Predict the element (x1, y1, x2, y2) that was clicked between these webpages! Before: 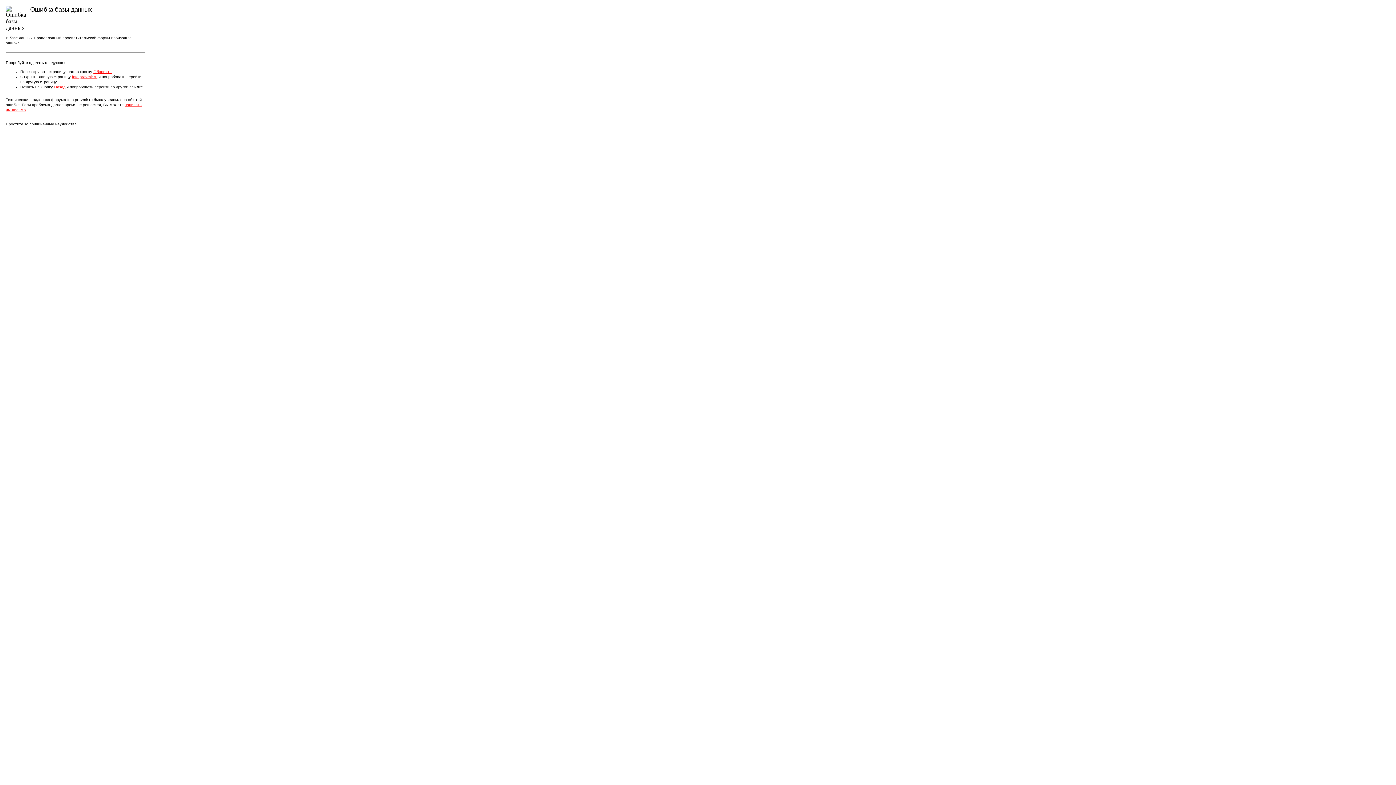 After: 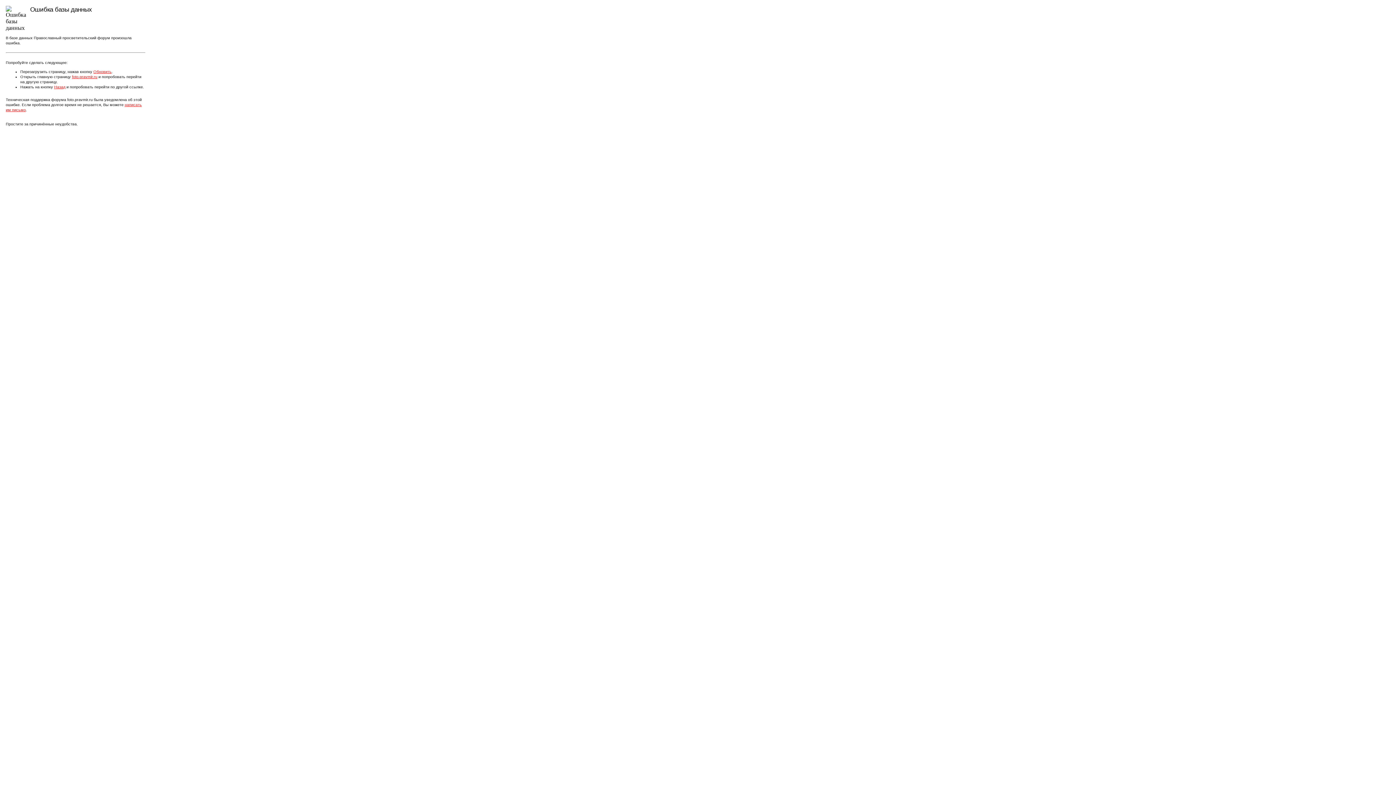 Action: bbox: (72, 74, 97, 78) label: foto.pravmir.ru